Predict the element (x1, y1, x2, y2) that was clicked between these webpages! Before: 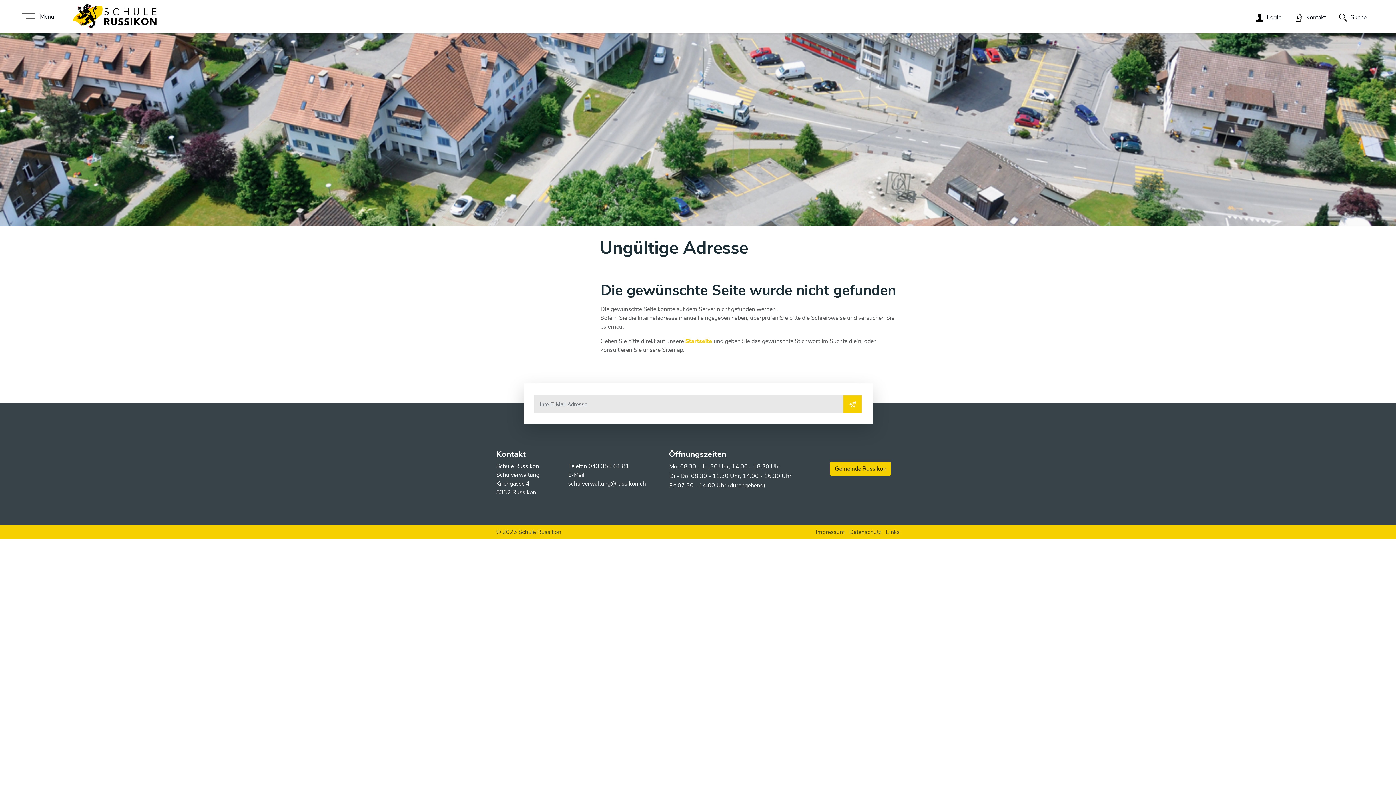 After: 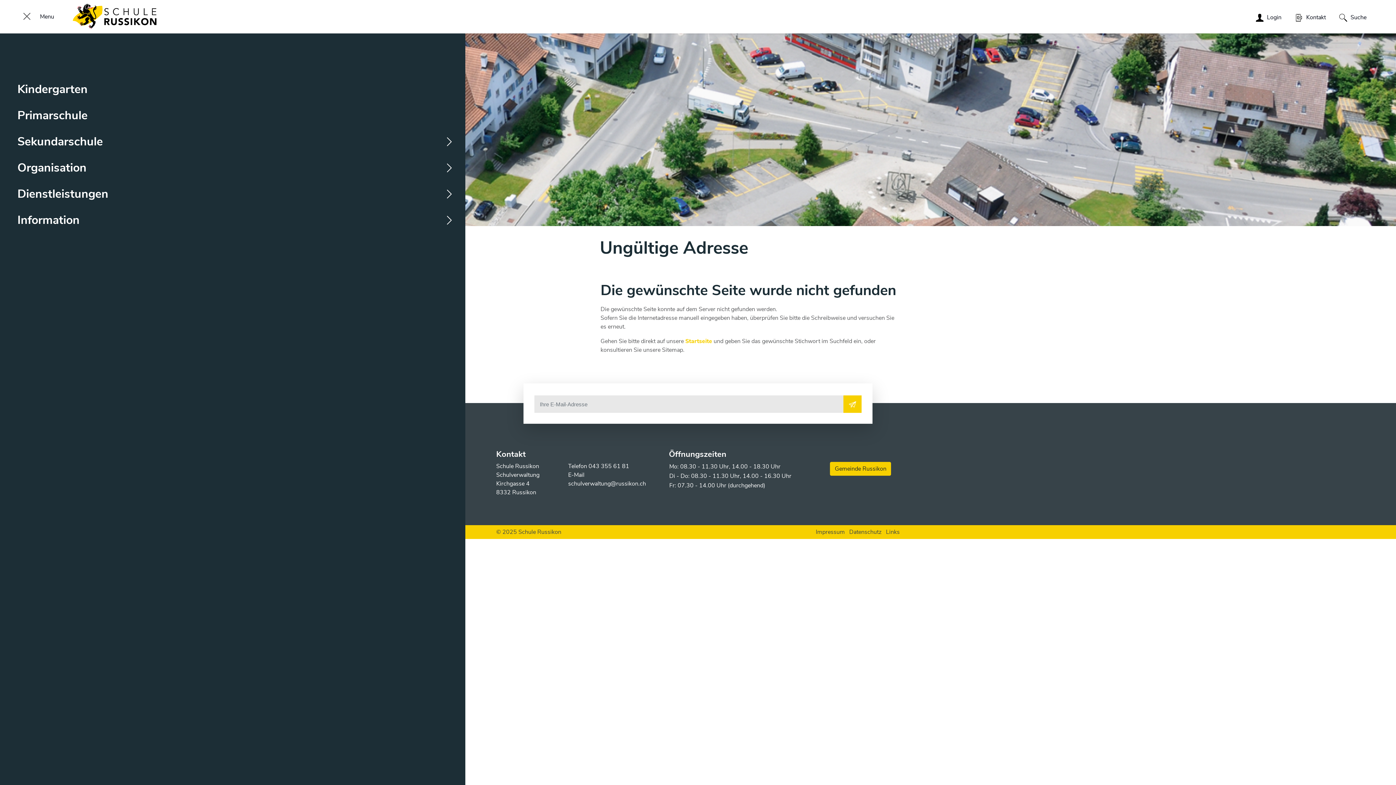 Action: bbox: (20, 12, 54, 21) label: Toggle navigation